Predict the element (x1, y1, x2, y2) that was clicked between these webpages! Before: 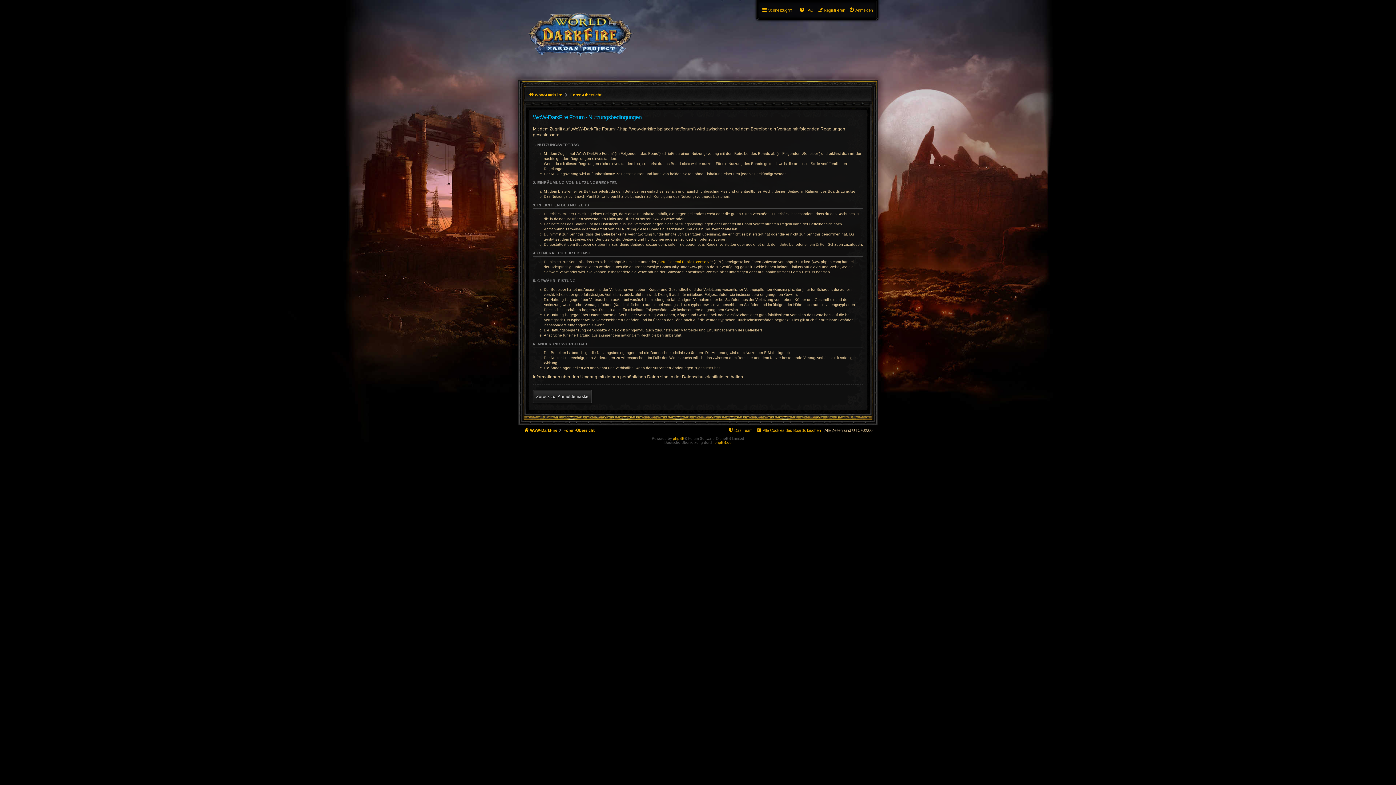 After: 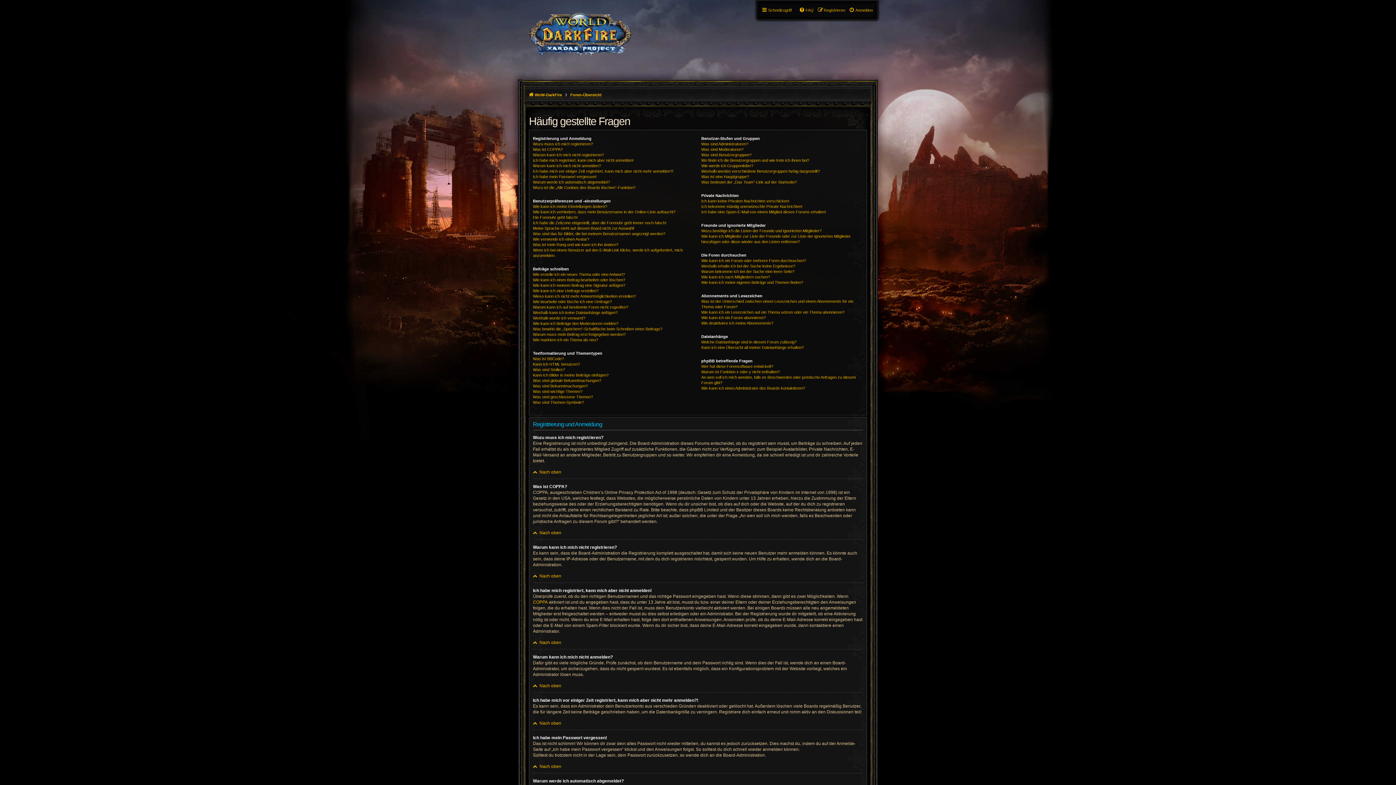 Action: label: FAQ bbox: (799, 5, 813, 14)